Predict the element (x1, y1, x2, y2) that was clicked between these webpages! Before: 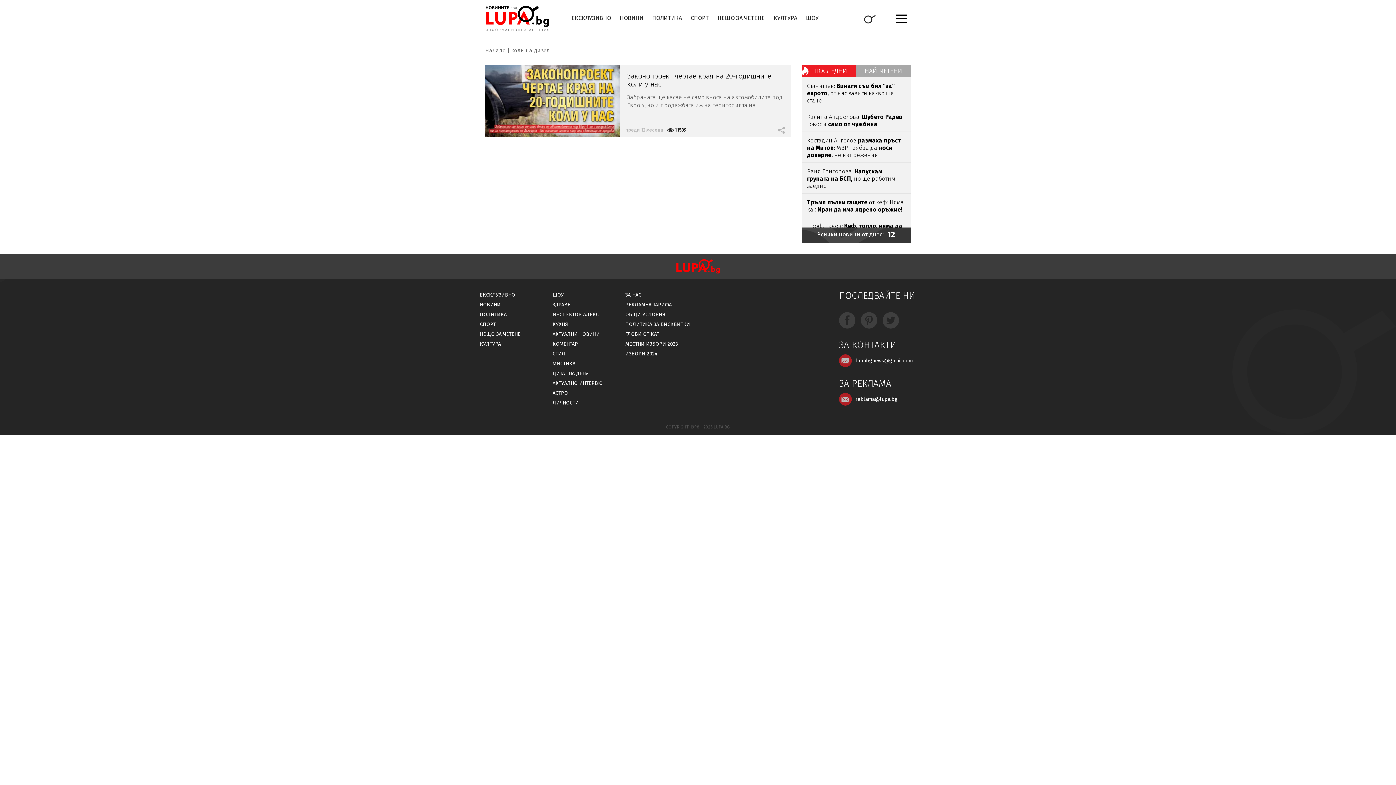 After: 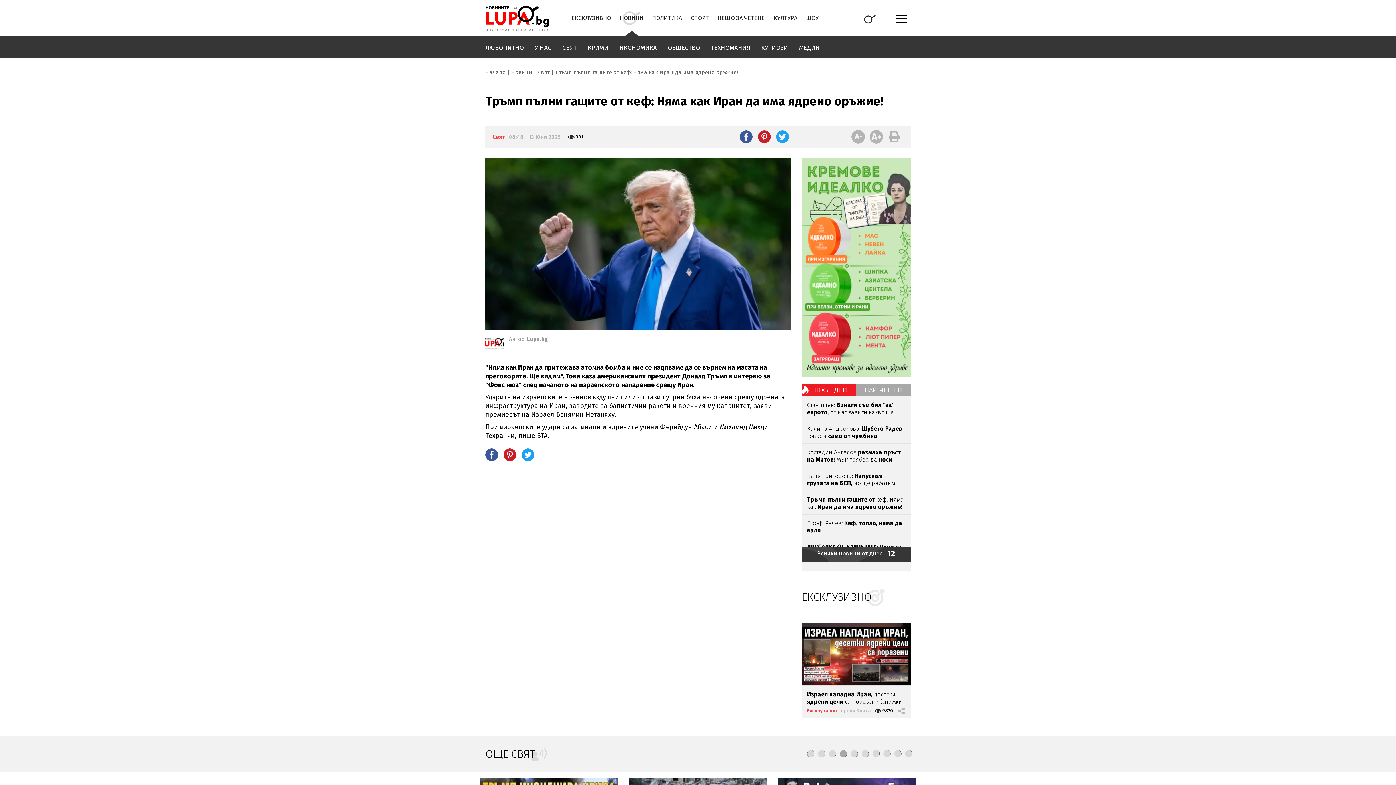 Action: label: Тръмп пълни гащите от кеф: Няма как Иран да има ядрено оръжие! bbox: (807, 198, 905, 213)